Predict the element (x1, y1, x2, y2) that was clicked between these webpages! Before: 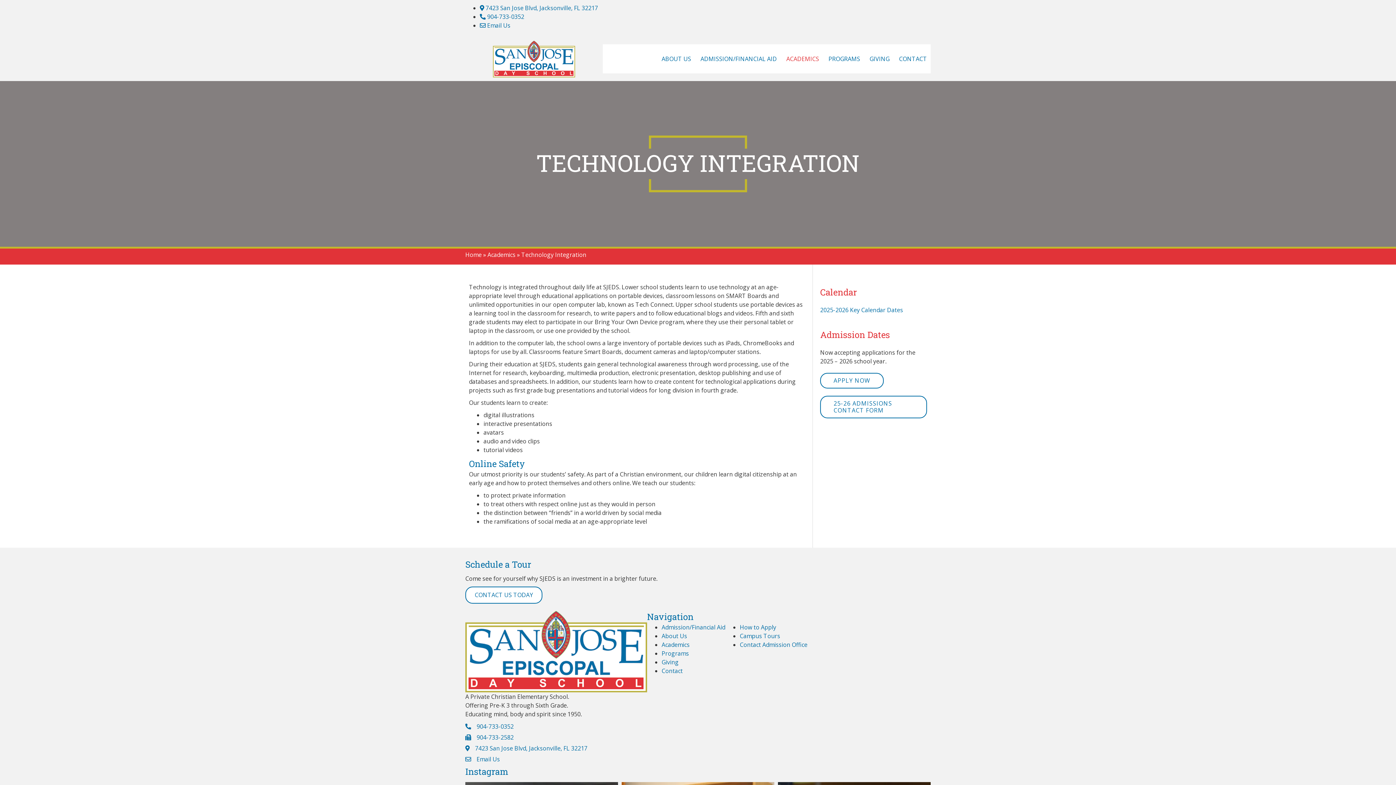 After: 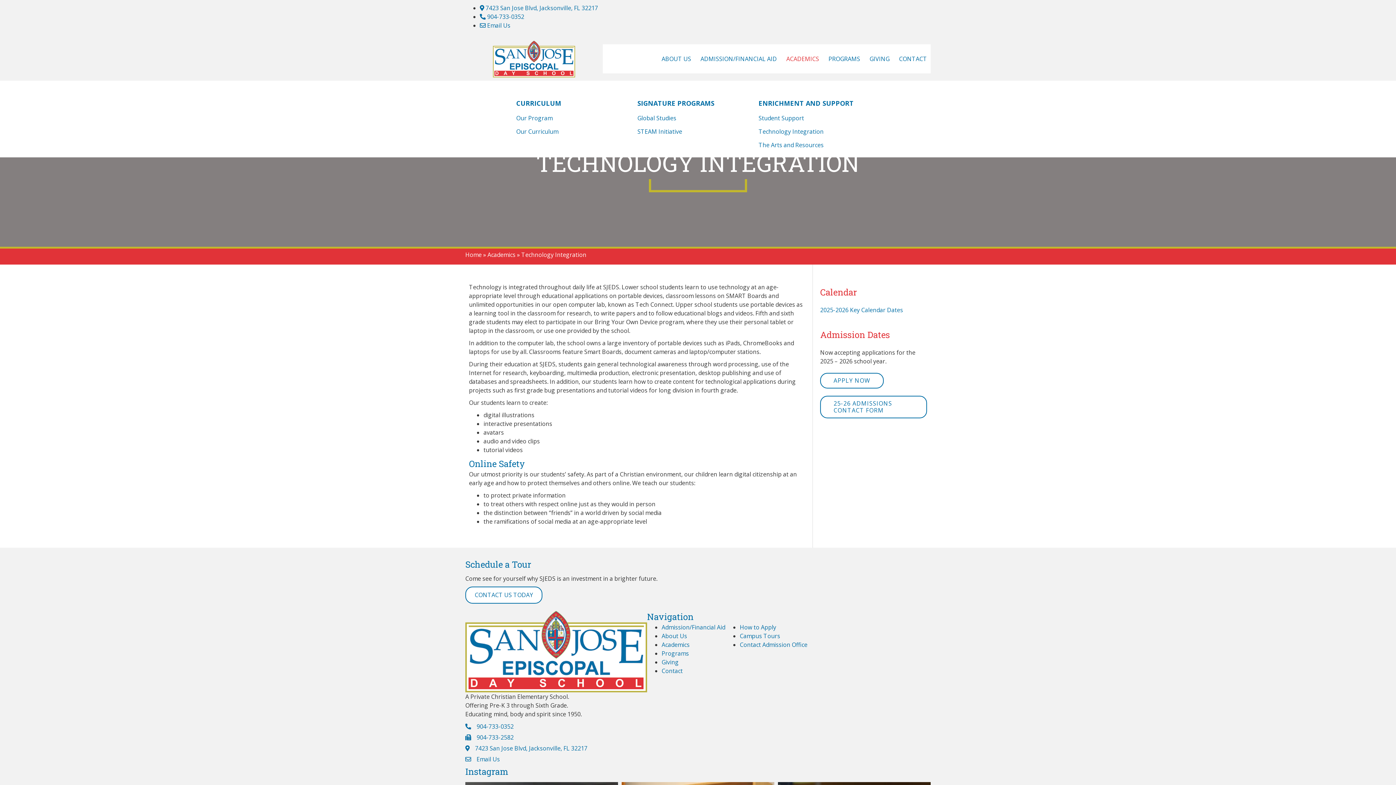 Action: label: ACADEMICS bbox: (782, 44, 825, 73)